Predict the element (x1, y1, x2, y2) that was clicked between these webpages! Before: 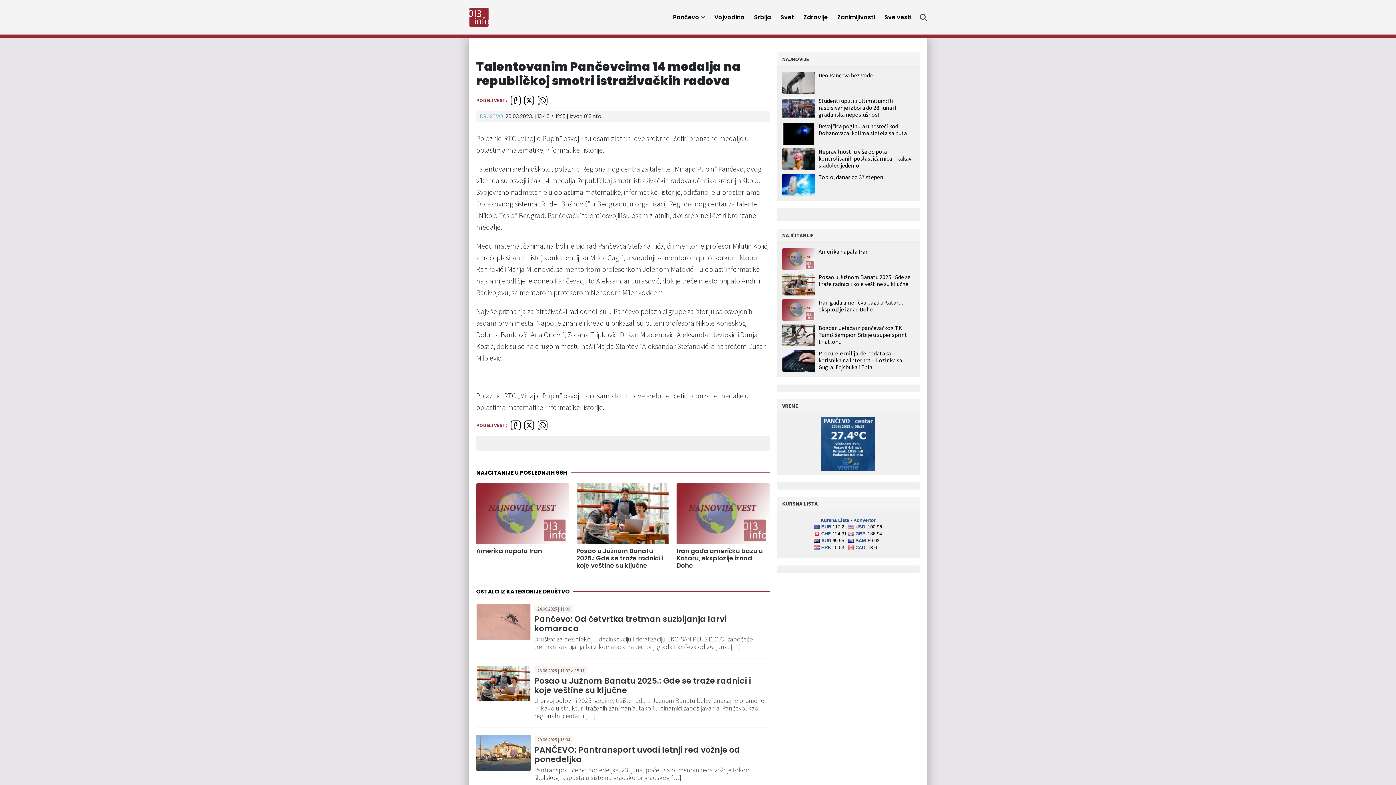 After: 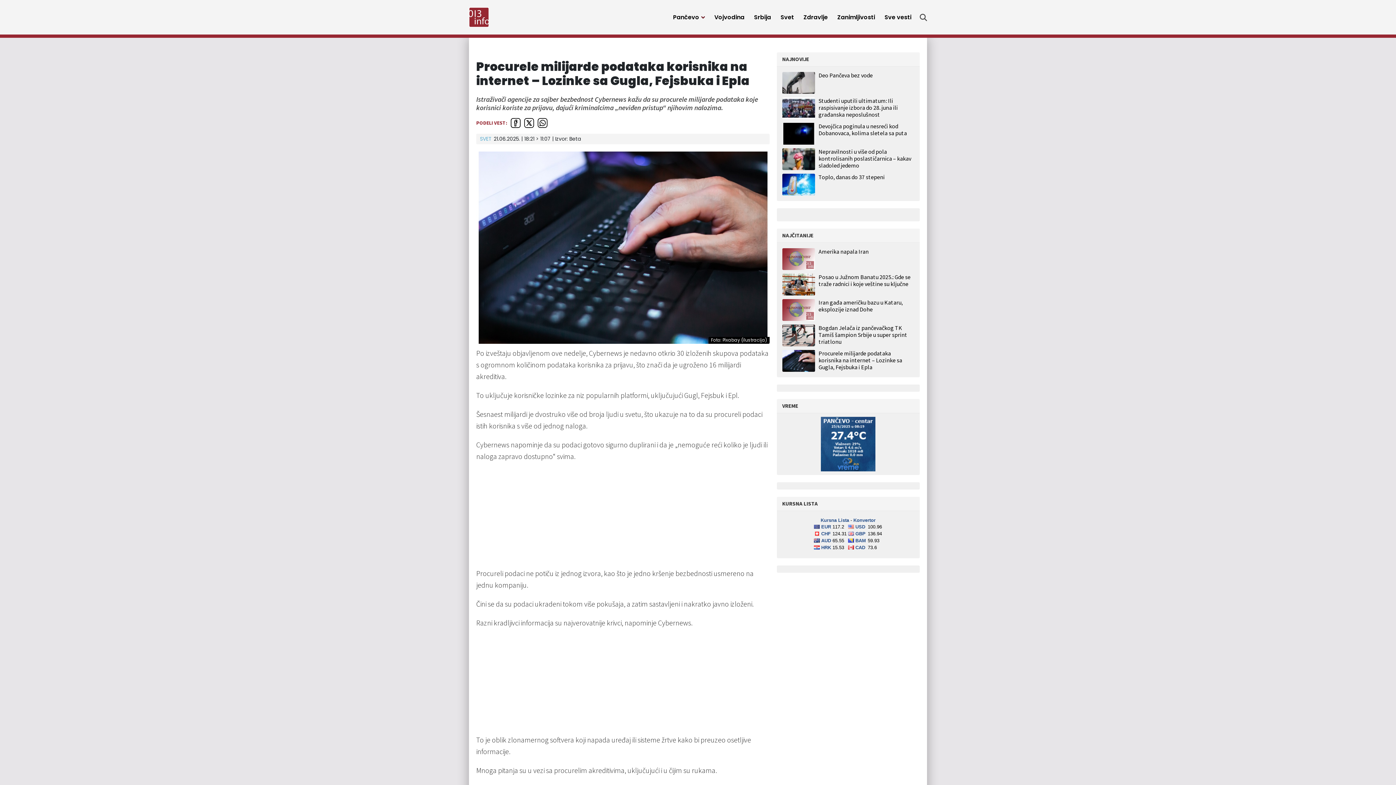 Action: label: Procurele milijarde podataka korisnika na internet – Lozinke sa Gugla, Fejsbuka i Epla bbox: (818, 350, 914, 372)